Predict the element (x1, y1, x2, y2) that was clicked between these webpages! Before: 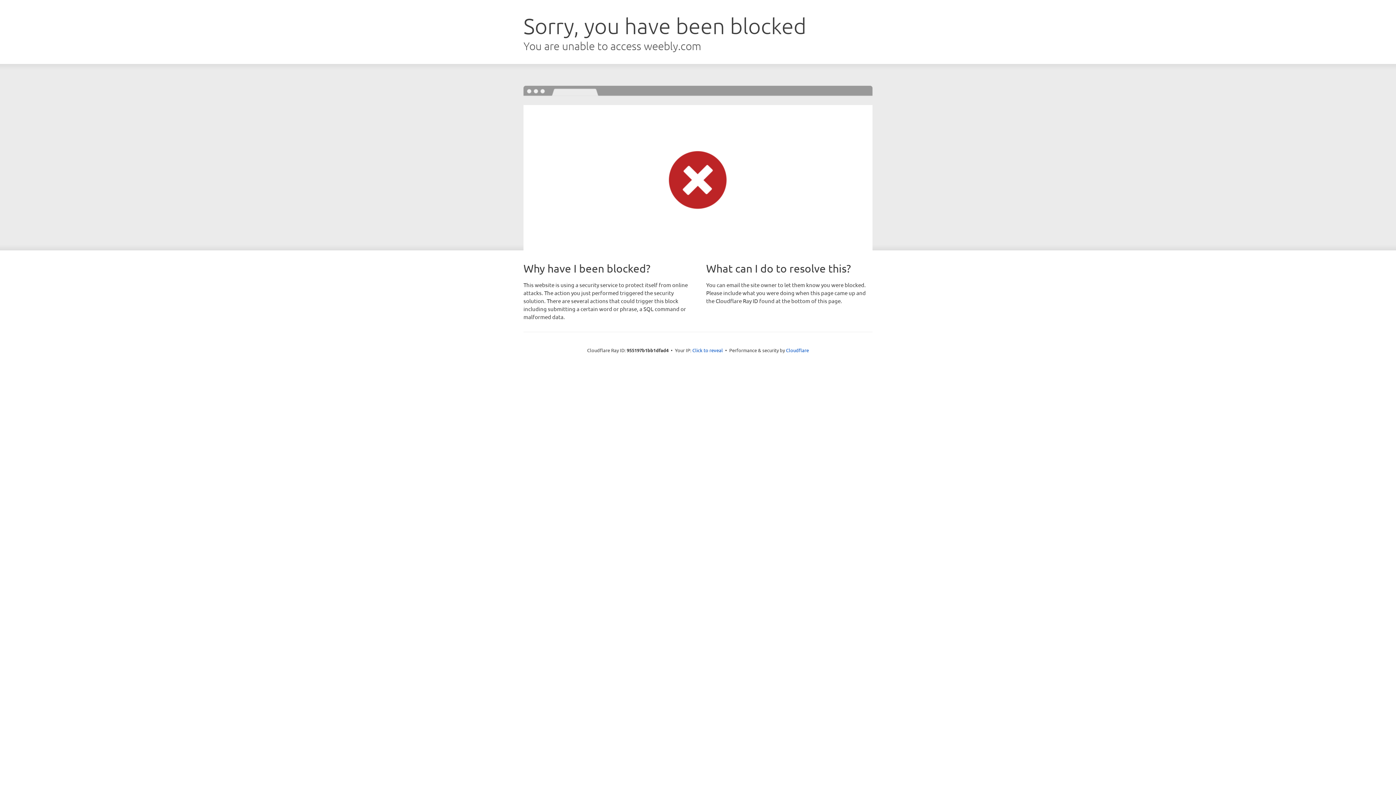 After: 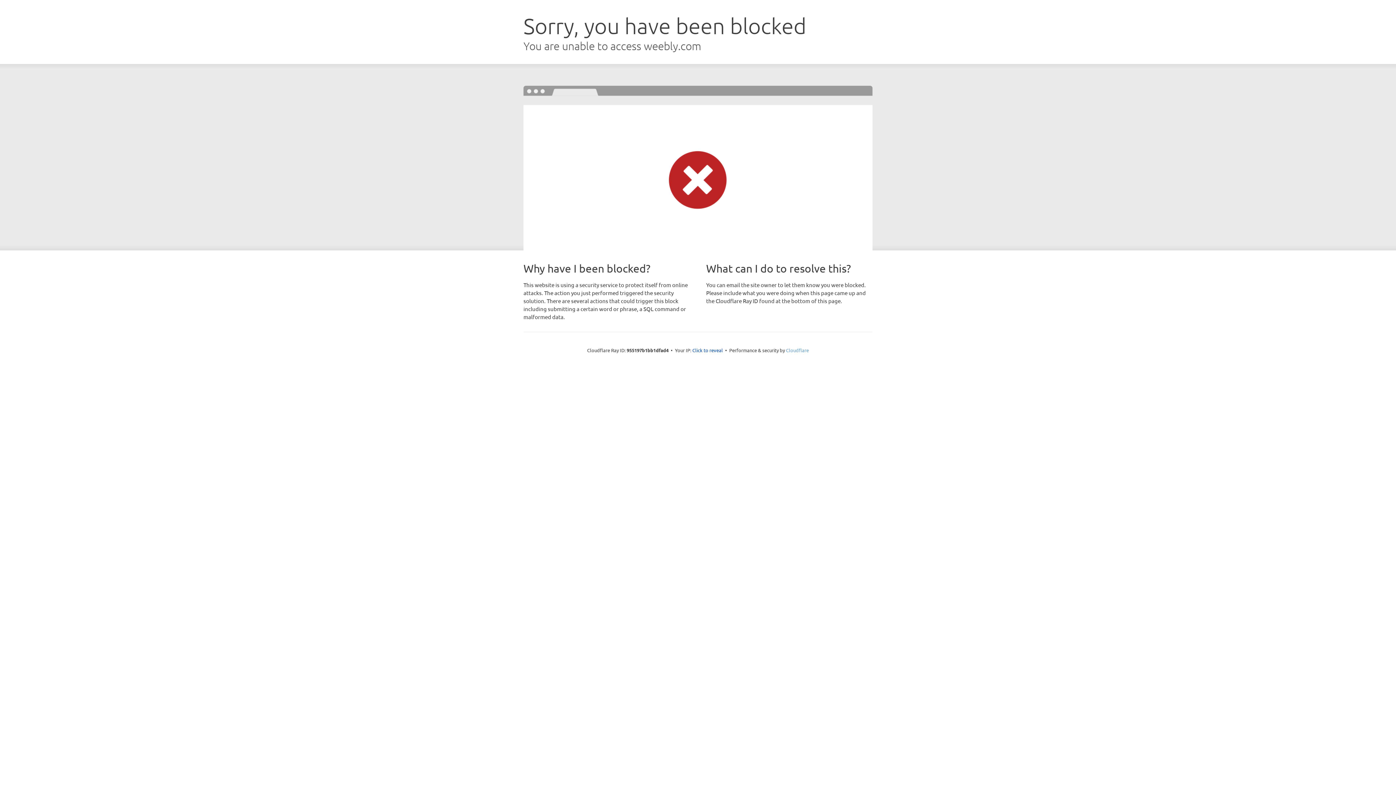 Action: label: Cloudflare bbox: (786, 347, 809, 353)